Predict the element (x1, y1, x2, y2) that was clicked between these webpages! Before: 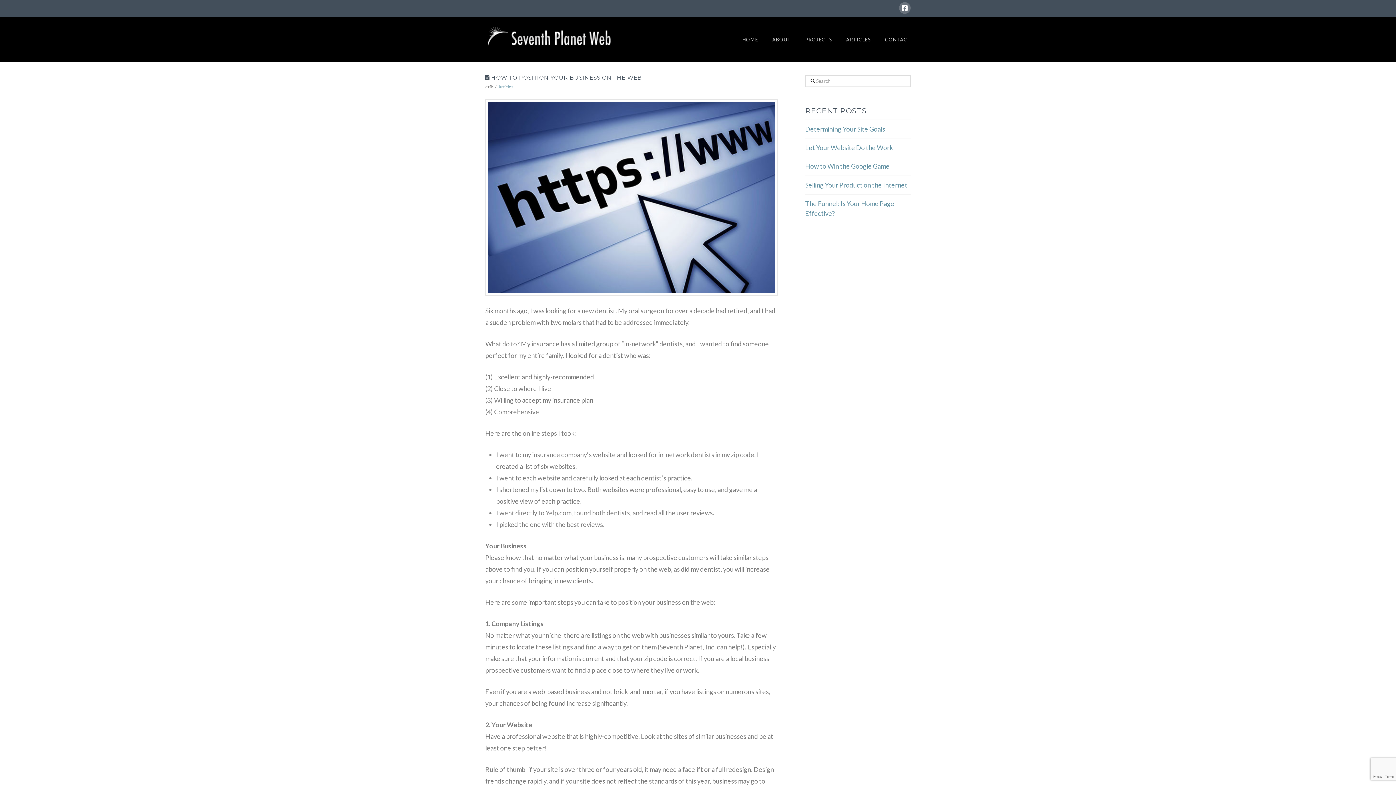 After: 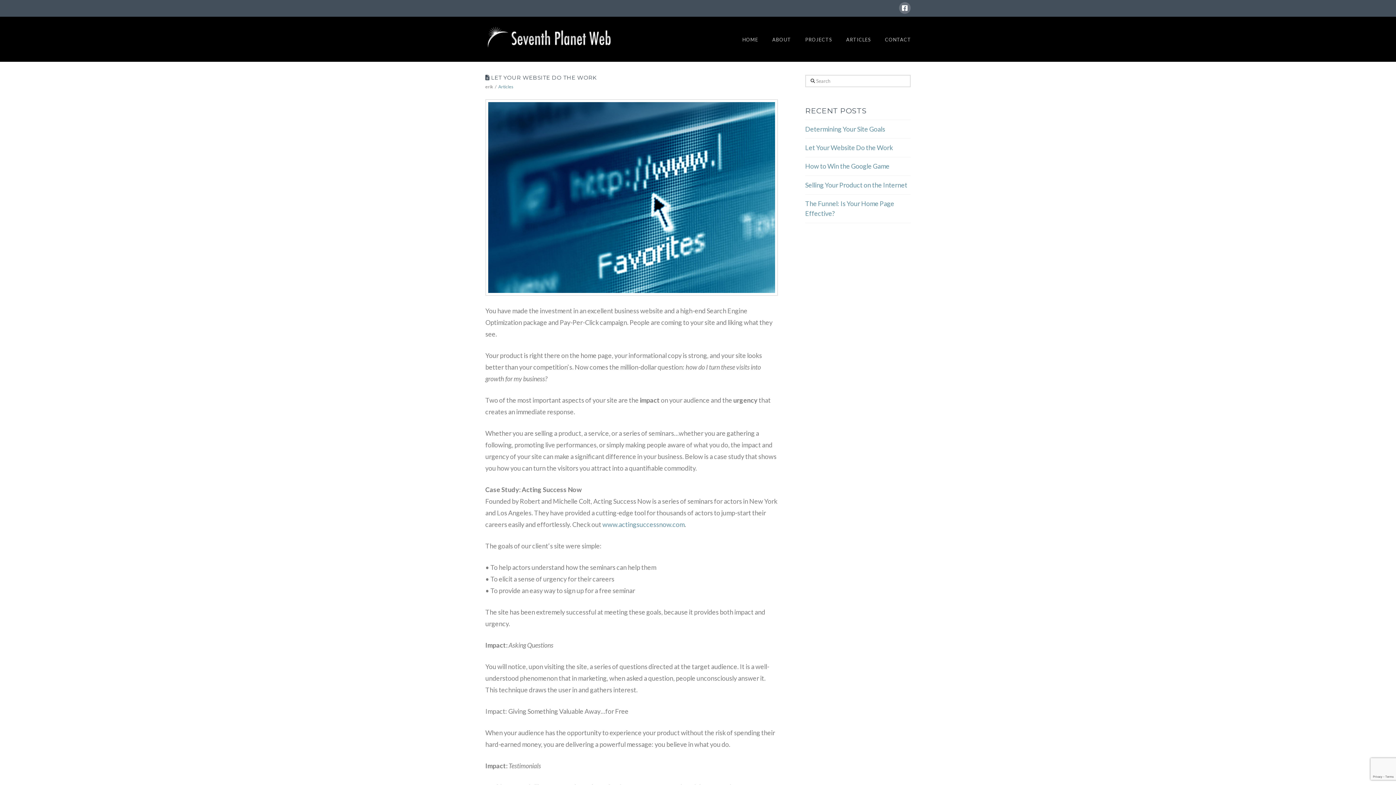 Action: bbox: (805, 143, 893, 151) label: Let Your Website Do the Work